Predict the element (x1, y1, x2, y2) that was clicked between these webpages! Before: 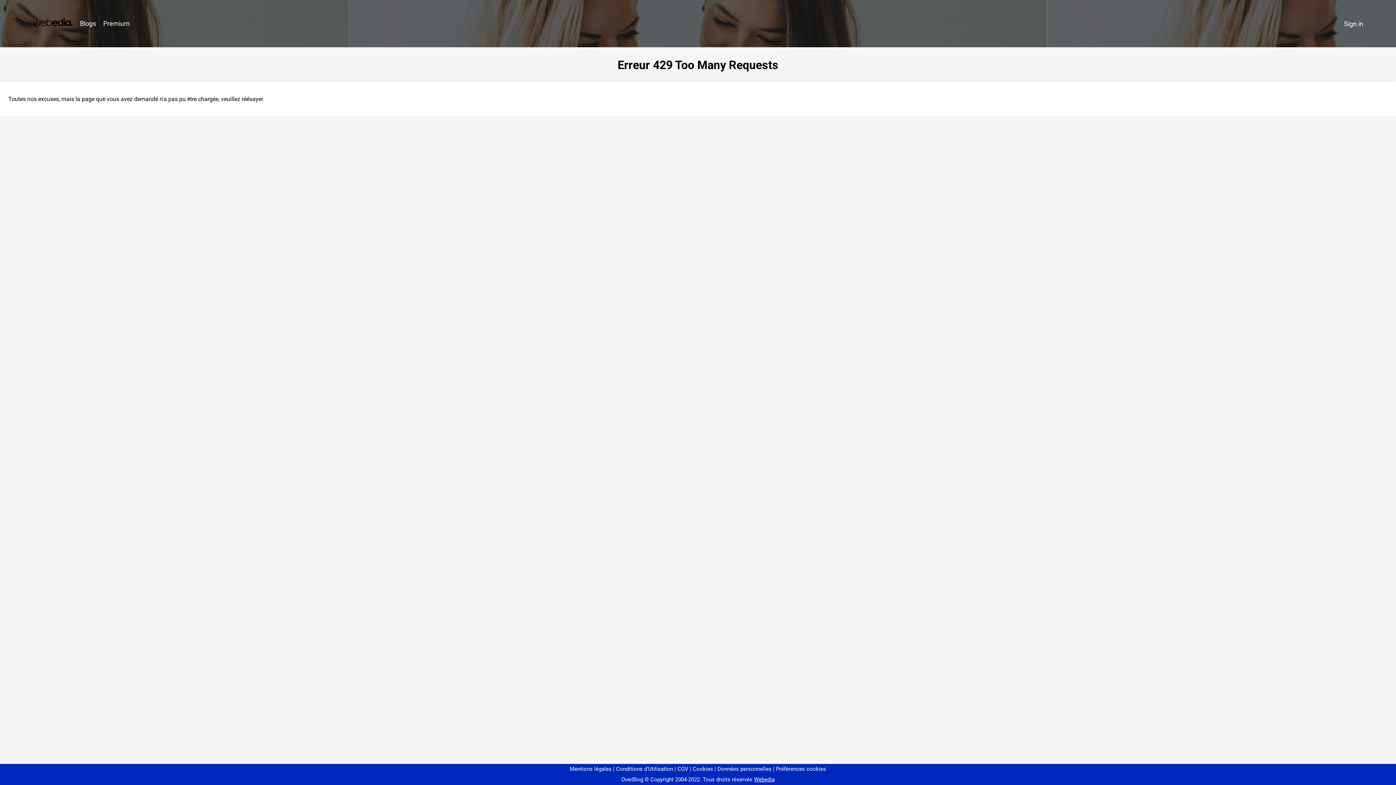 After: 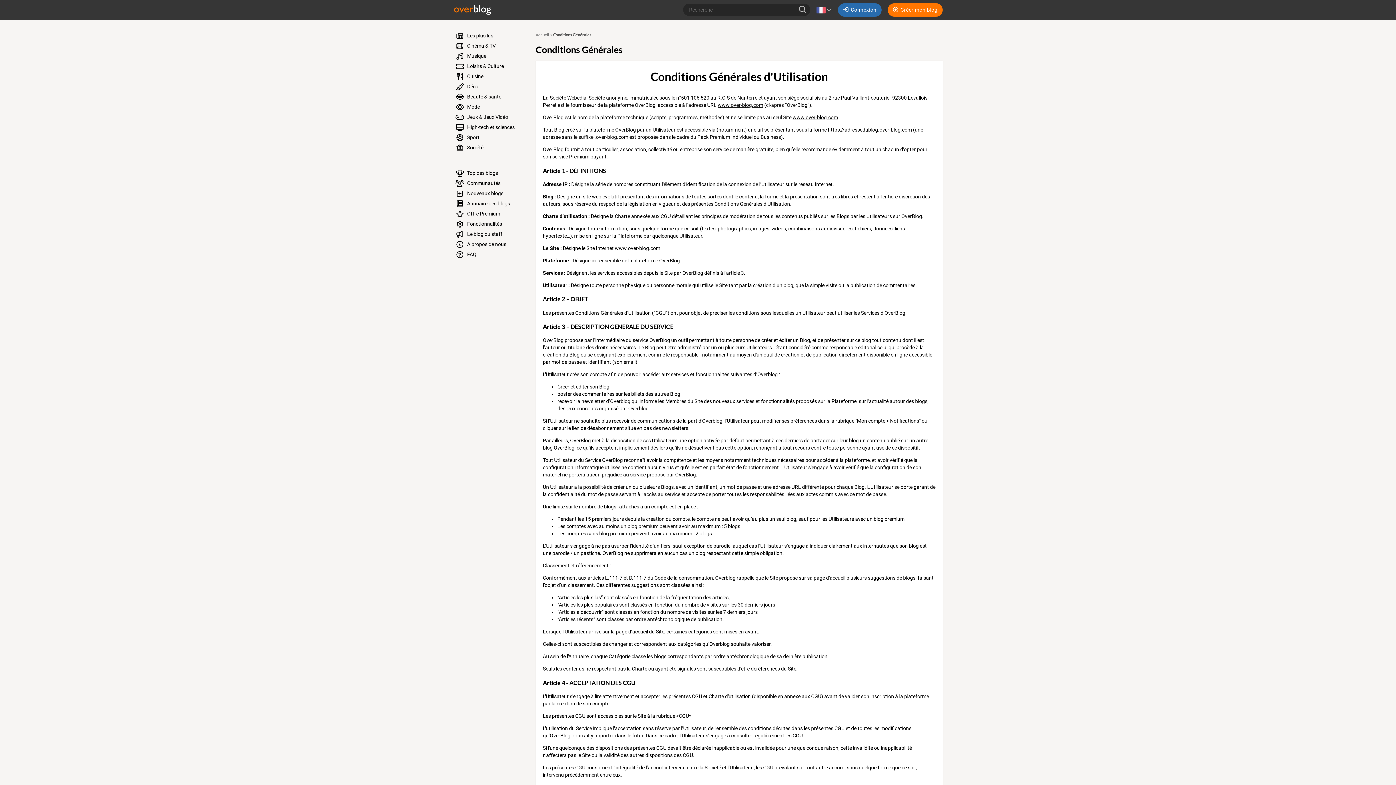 Action: bbox: (613, 766, 673, 772) label: Conditions d'Utilisation